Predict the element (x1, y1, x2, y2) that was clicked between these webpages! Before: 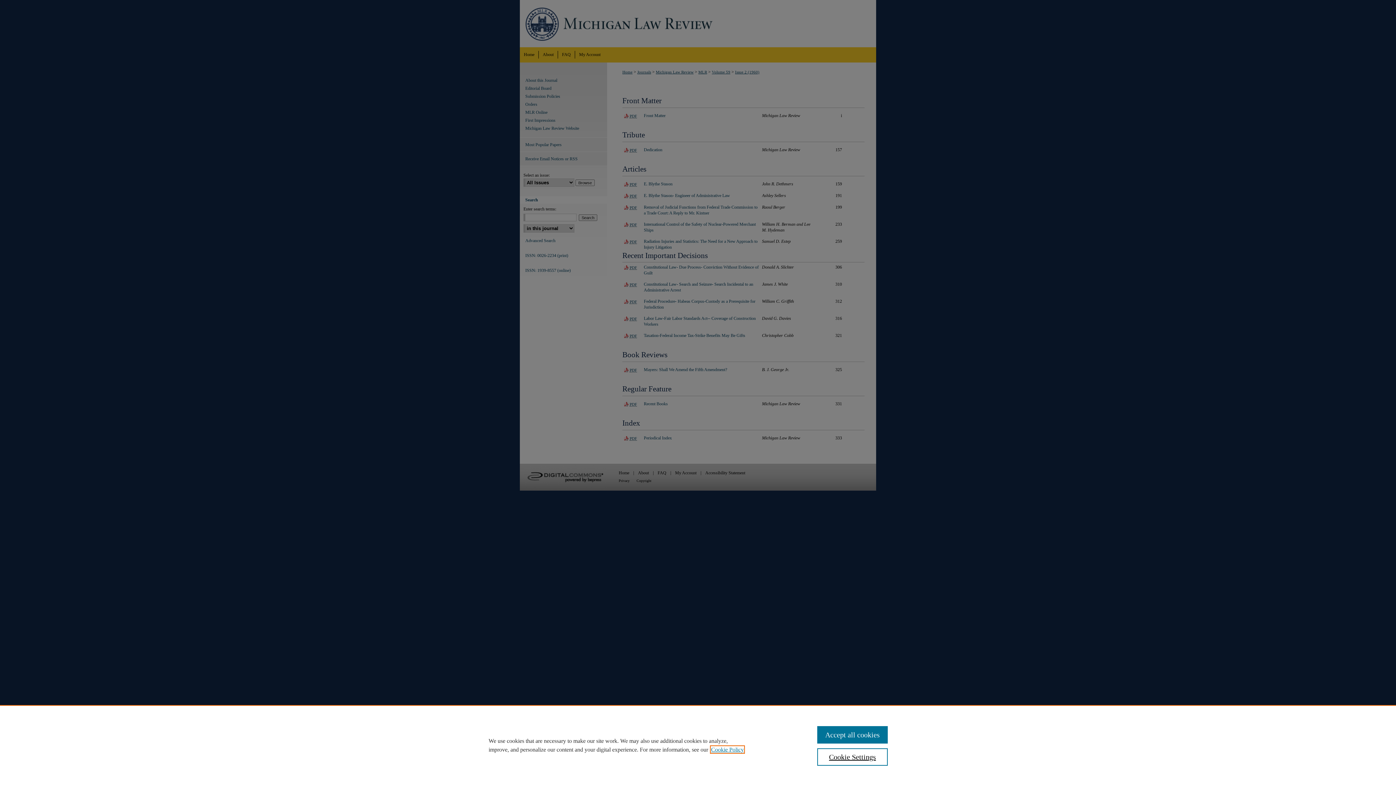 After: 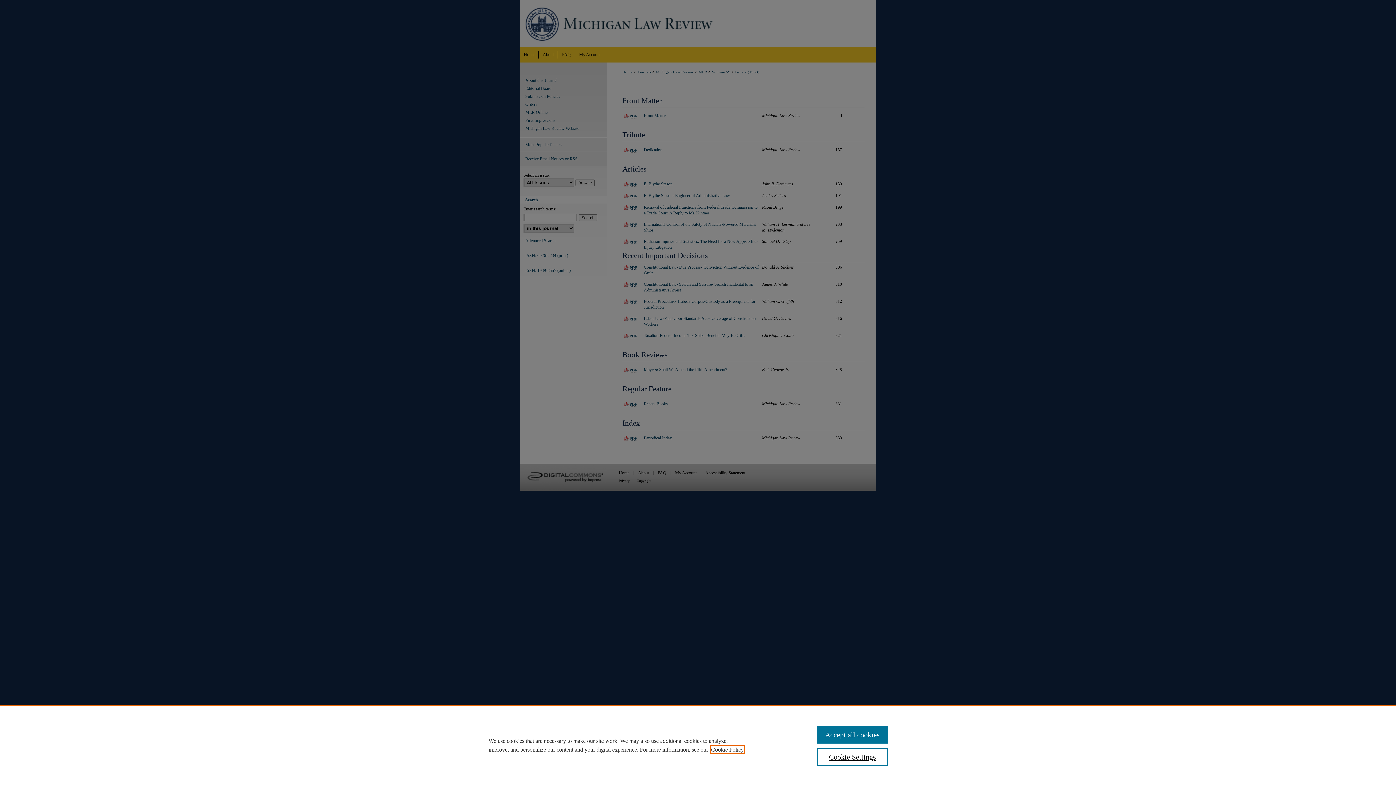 Action: label: , opens in a new tab bbox: (711, 746, 744, 753)